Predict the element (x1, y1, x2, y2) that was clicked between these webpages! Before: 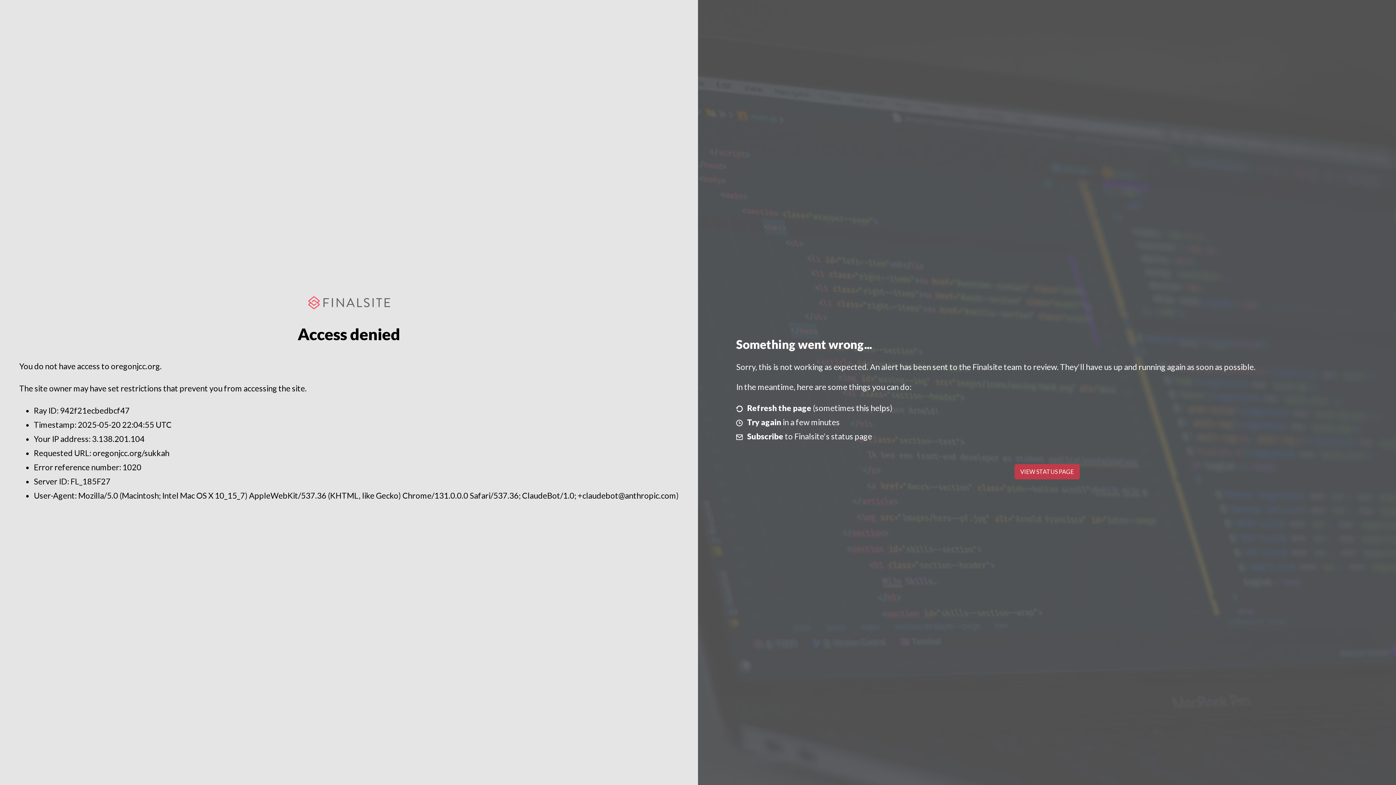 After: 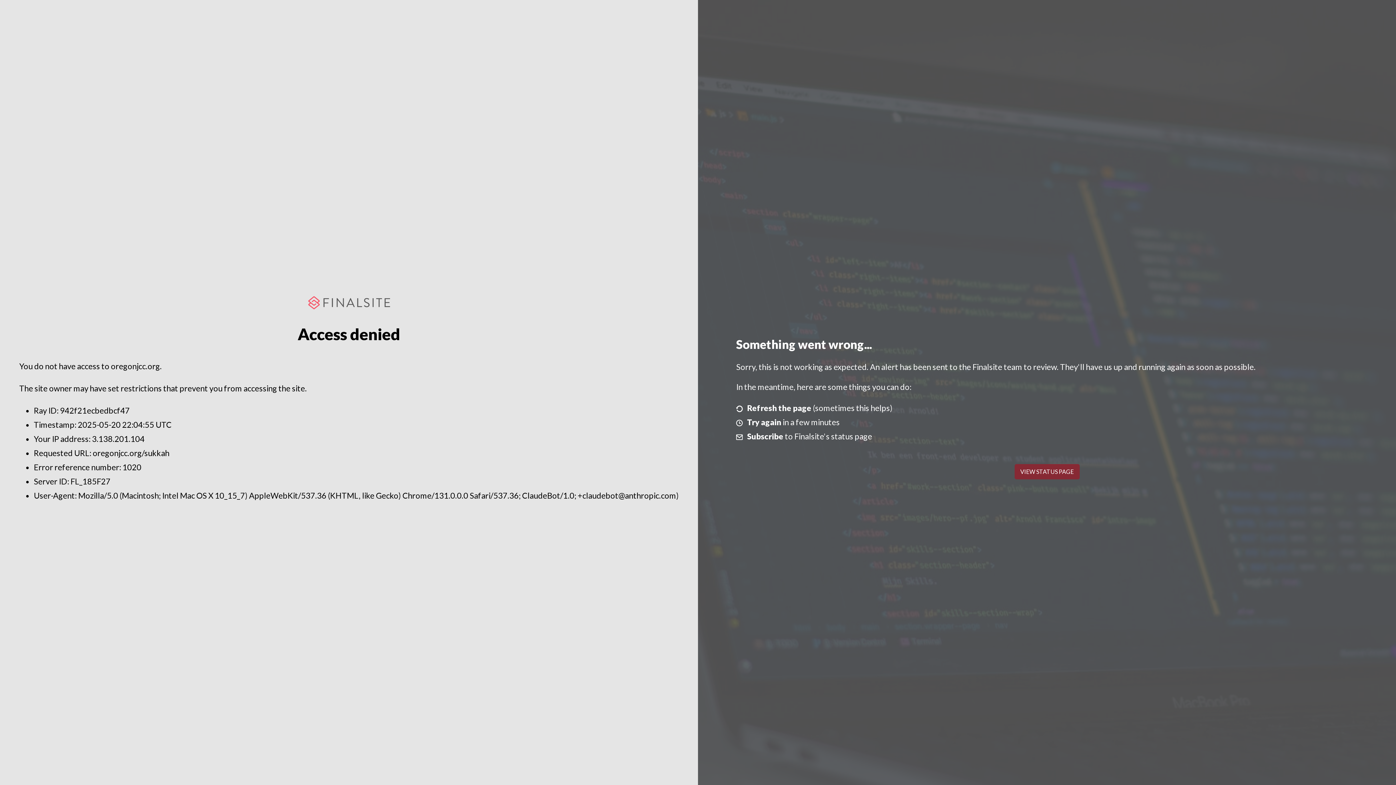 Action: label: VIEW STATUS PAGE bbox: (1014, 464, 1079, 479)